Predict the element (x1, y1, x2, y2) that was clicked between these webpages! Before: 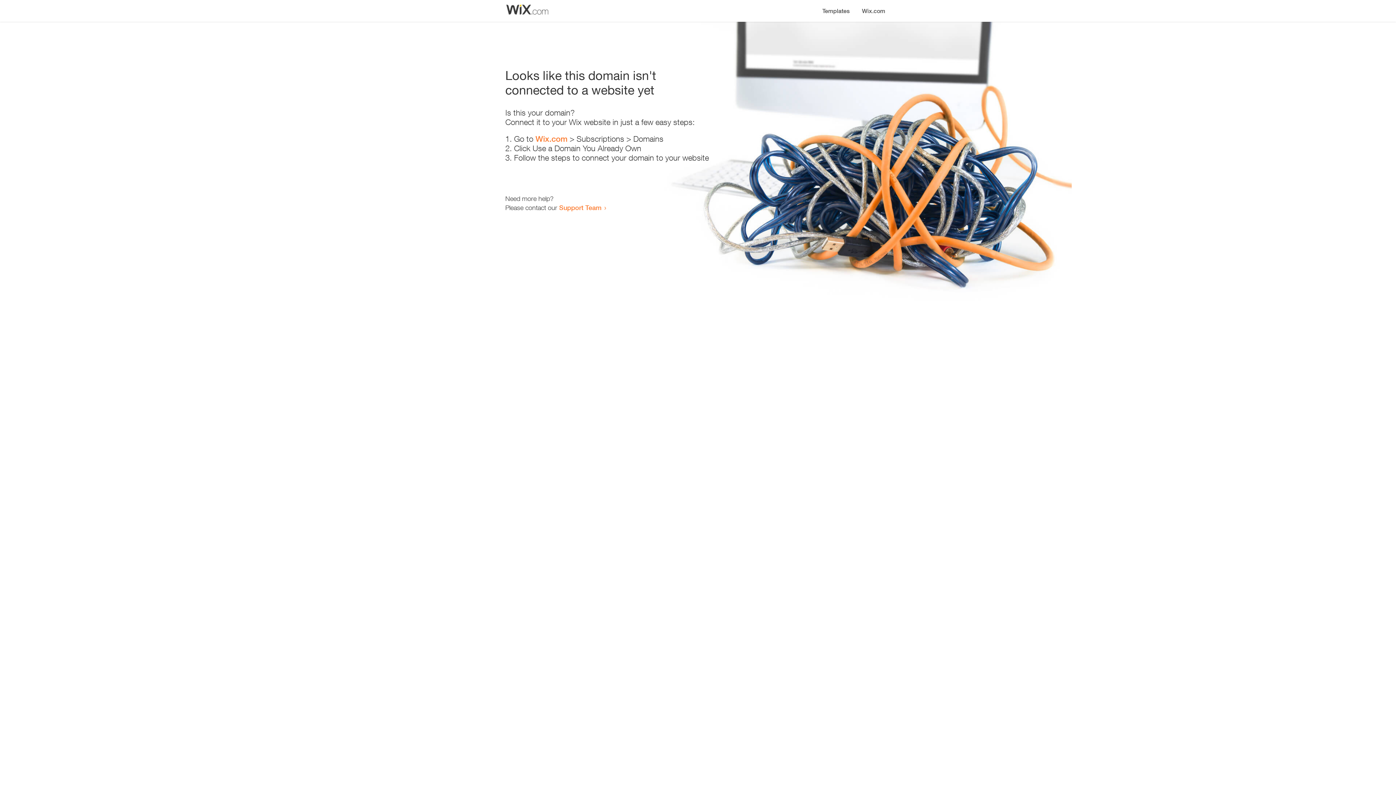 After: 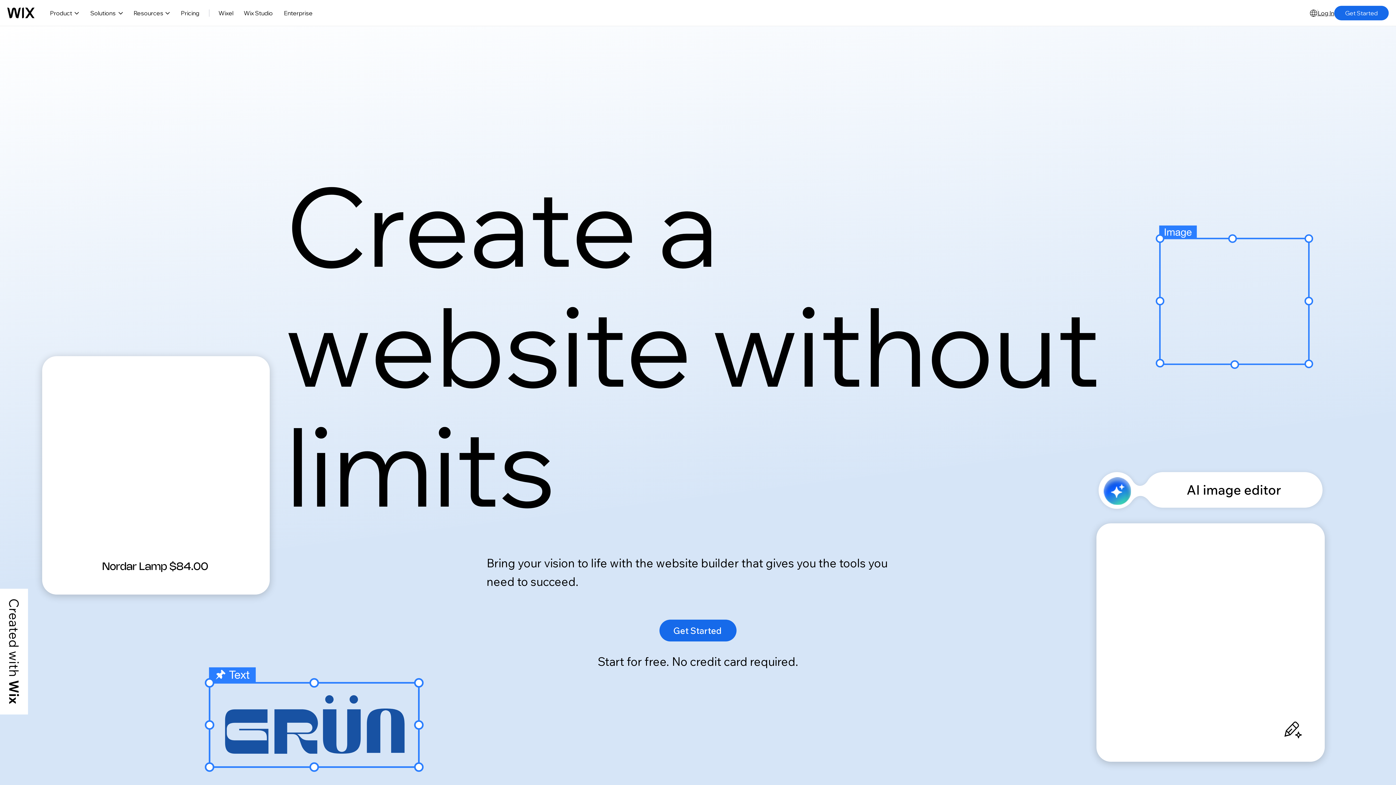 Action: bbox: (856, 0, 890, 14) label: Wix.com